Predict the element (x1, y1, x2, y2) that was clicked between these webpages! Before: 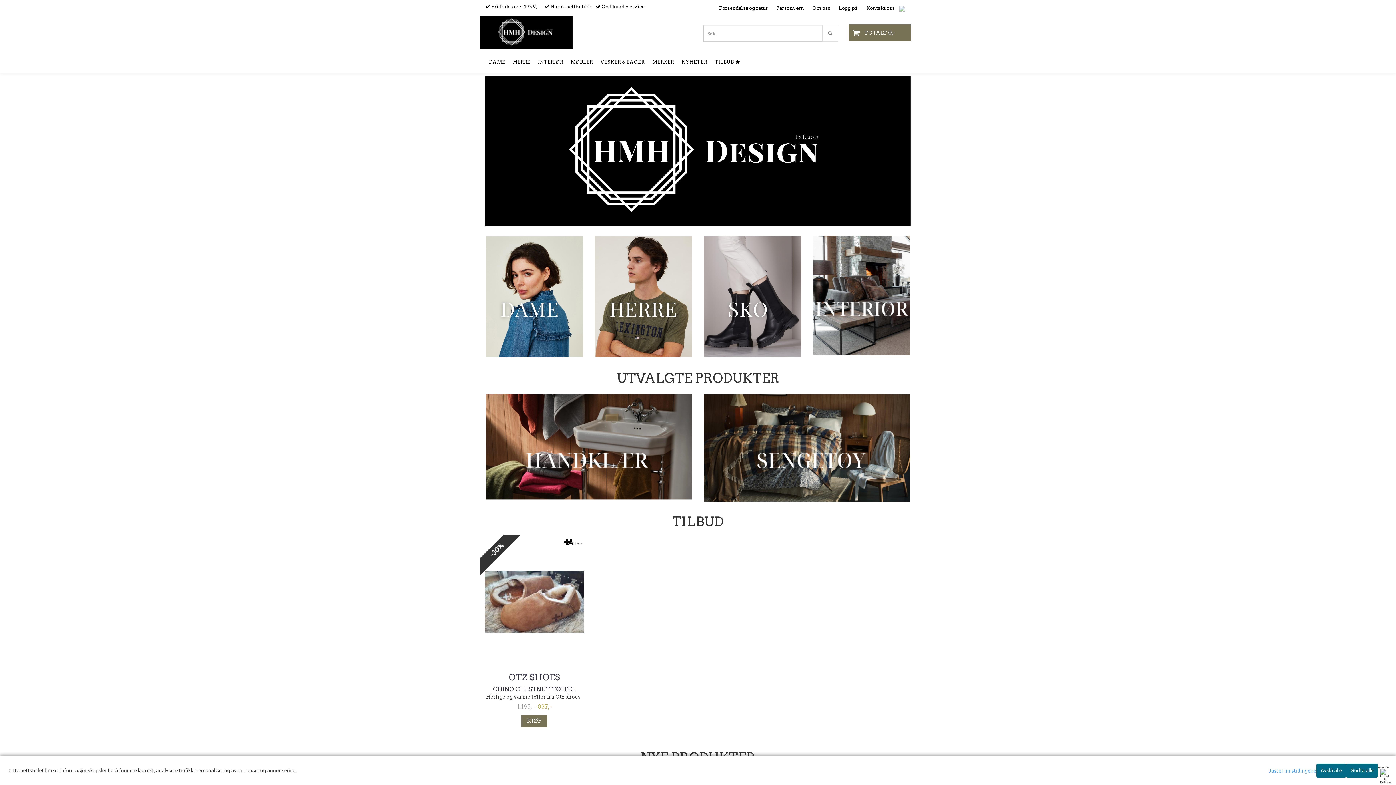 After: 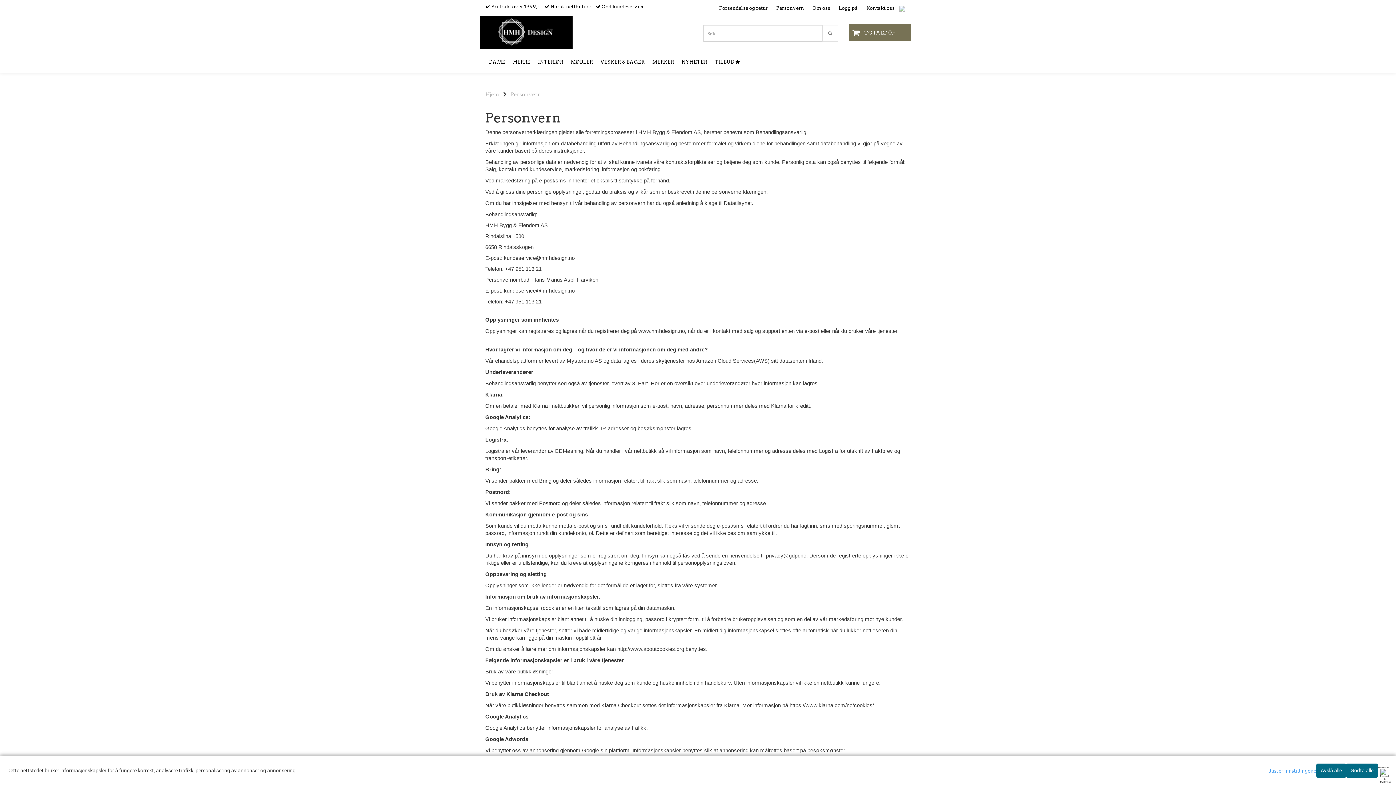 Action: bbox: (769, 1, 804, 15) label: Personvern